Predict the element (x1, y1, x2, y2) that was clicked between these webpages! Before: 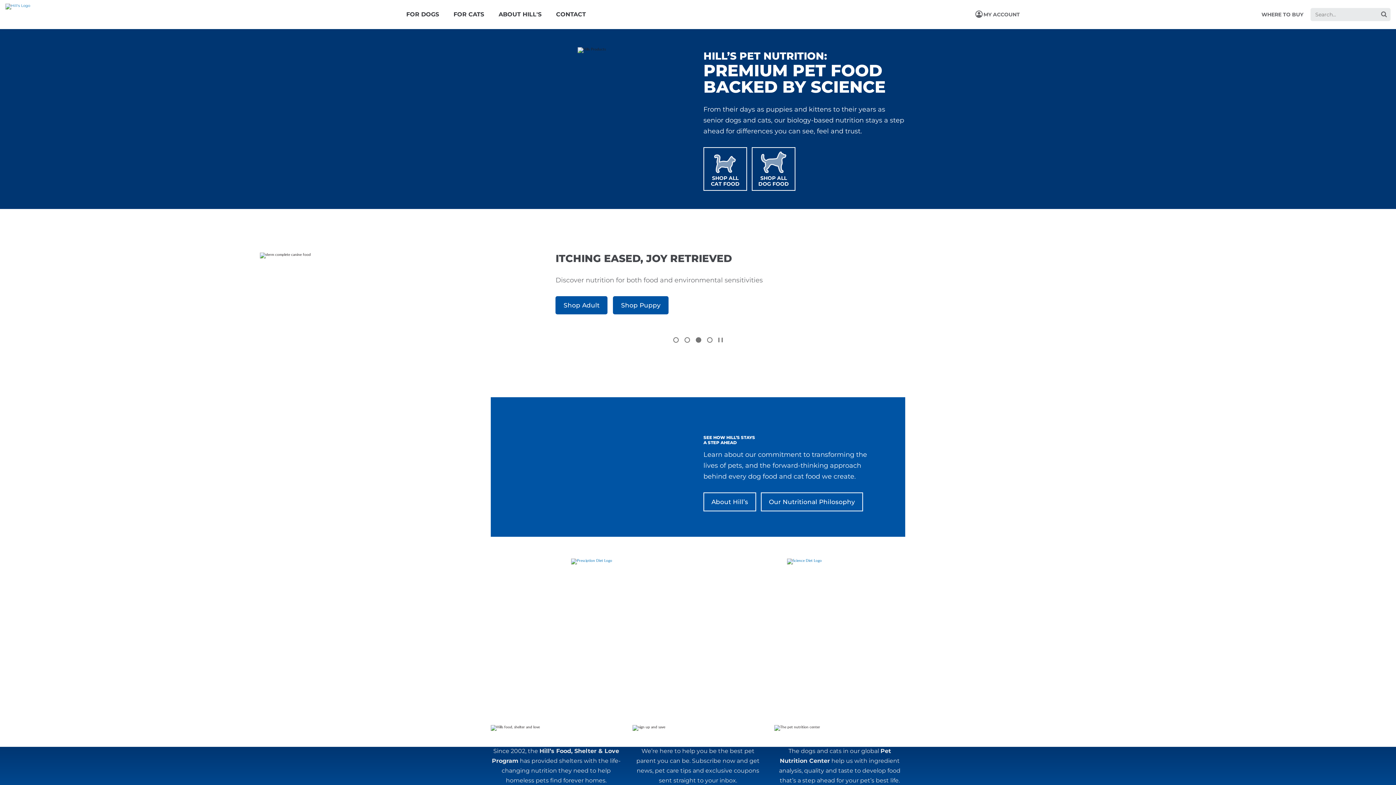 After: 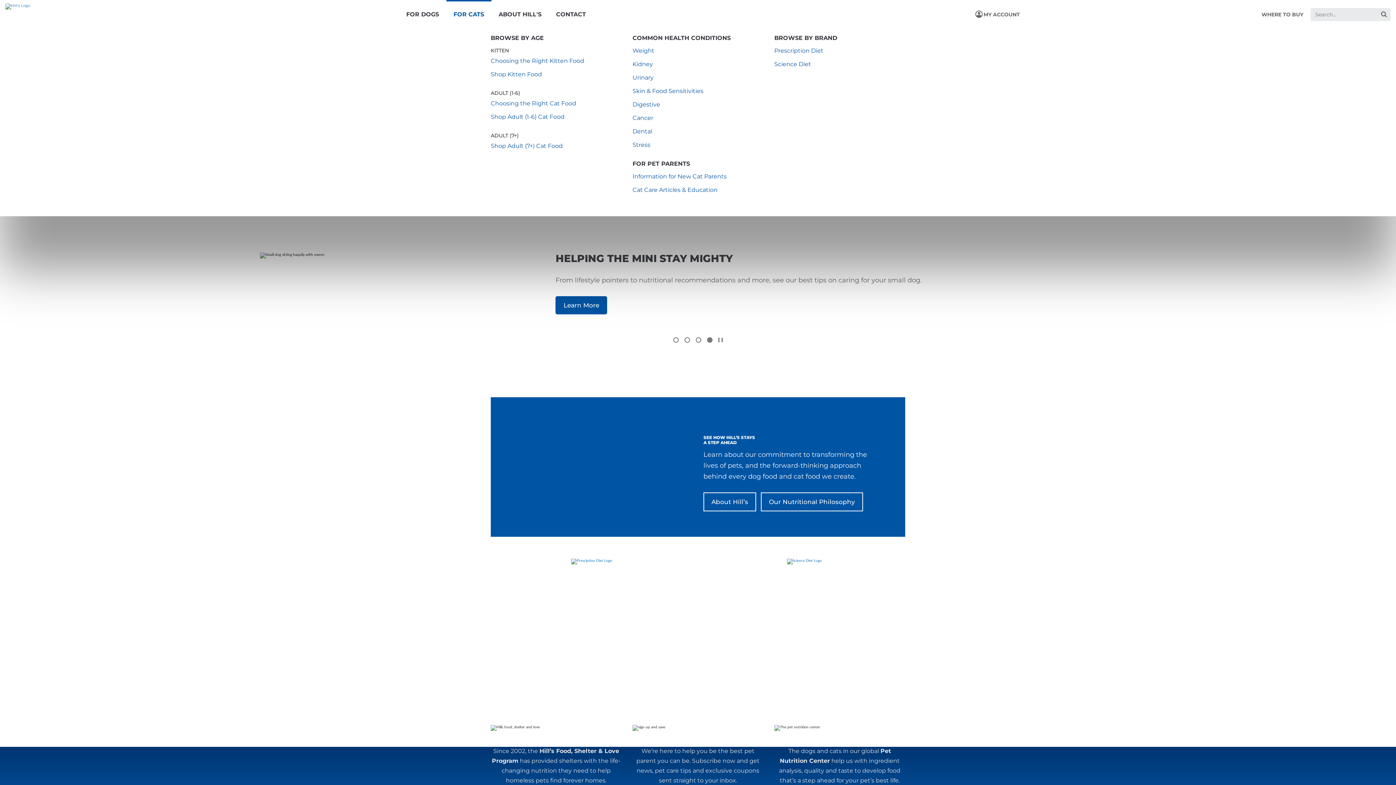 Action: bbox: (446, 0, 491, 29) label: FOR CATS